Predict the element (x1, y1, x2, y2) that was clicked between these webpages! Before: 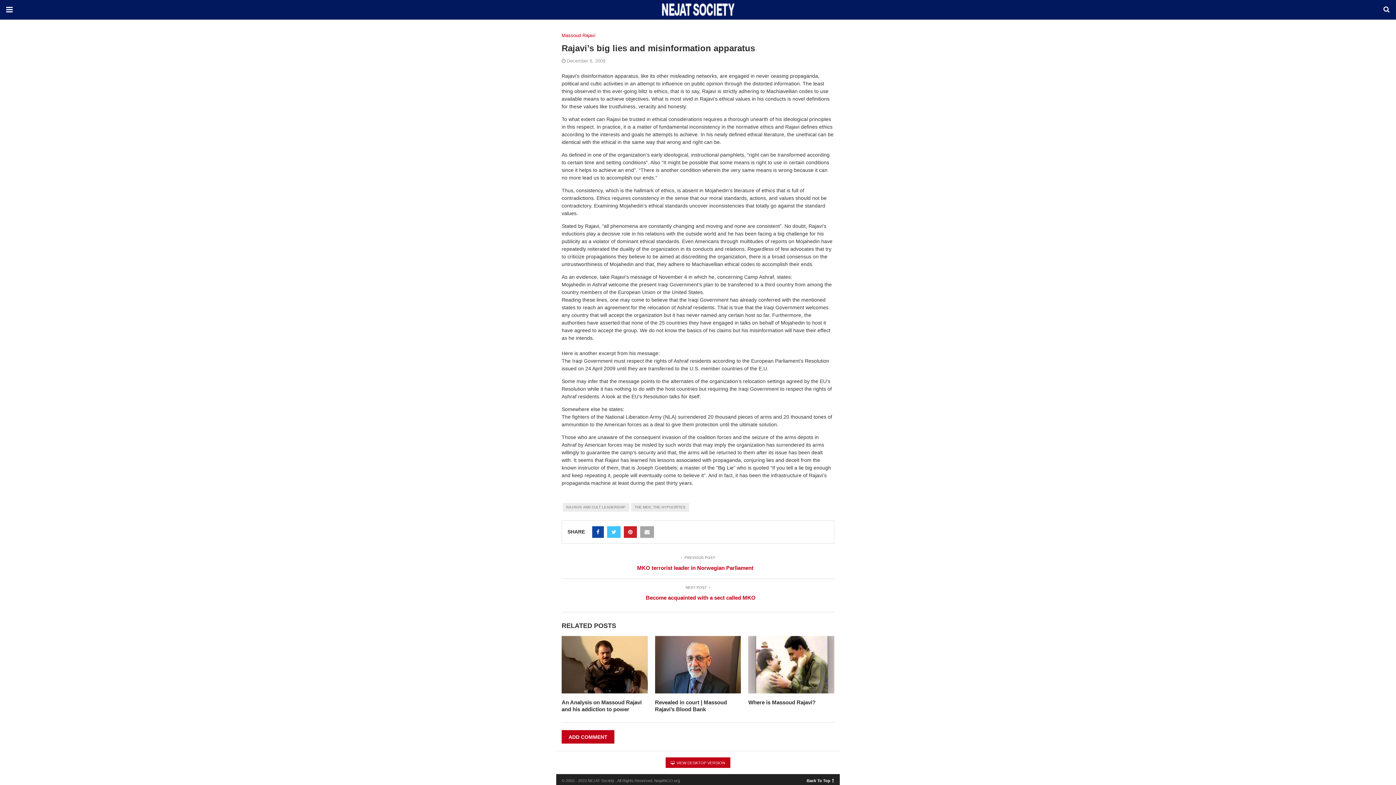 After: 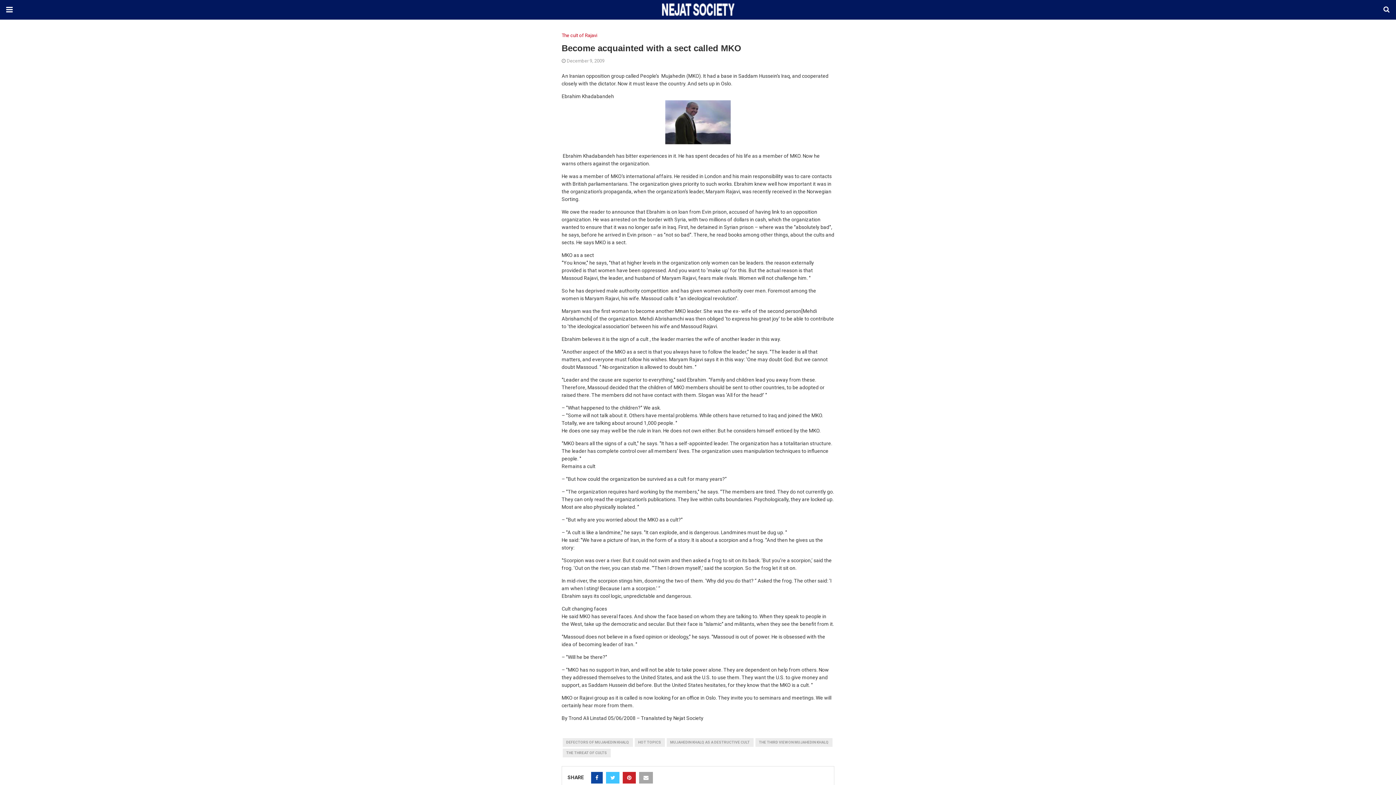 Action: label: Become acquainted with a sect called MKO bbox: (561, 594, 834, 601)